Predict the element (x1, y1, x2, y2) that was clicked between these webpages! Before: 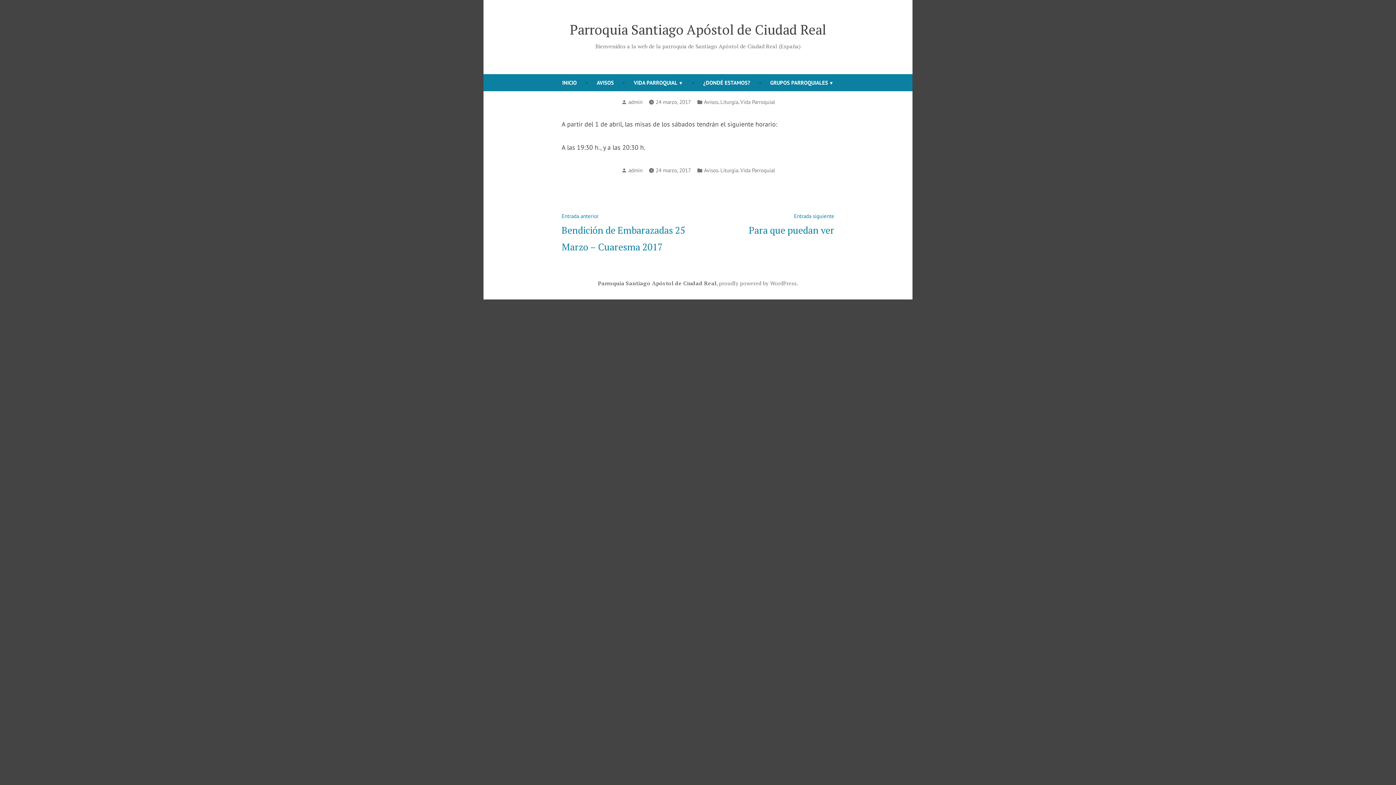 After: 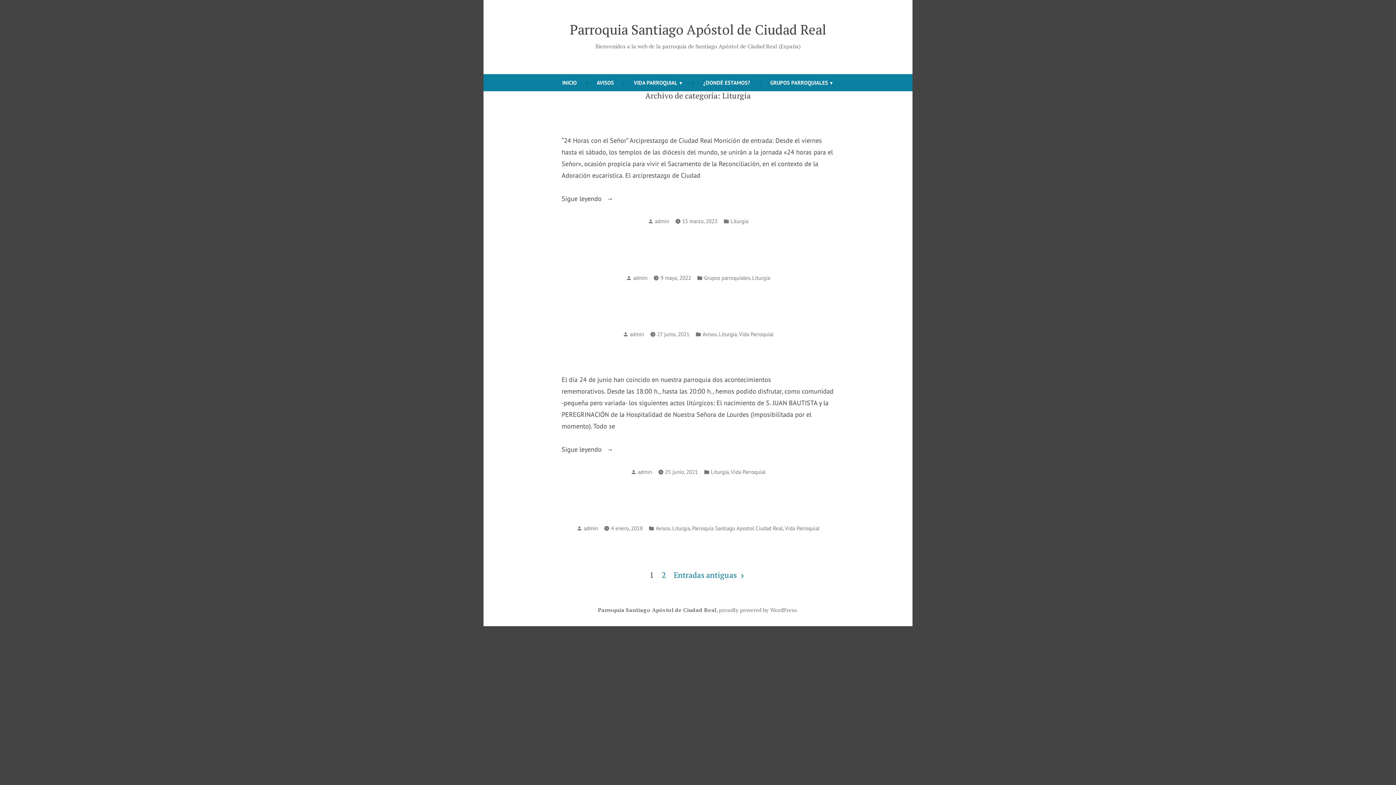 Action: bbox: (720, 97, 738, 107) label: Liturgia